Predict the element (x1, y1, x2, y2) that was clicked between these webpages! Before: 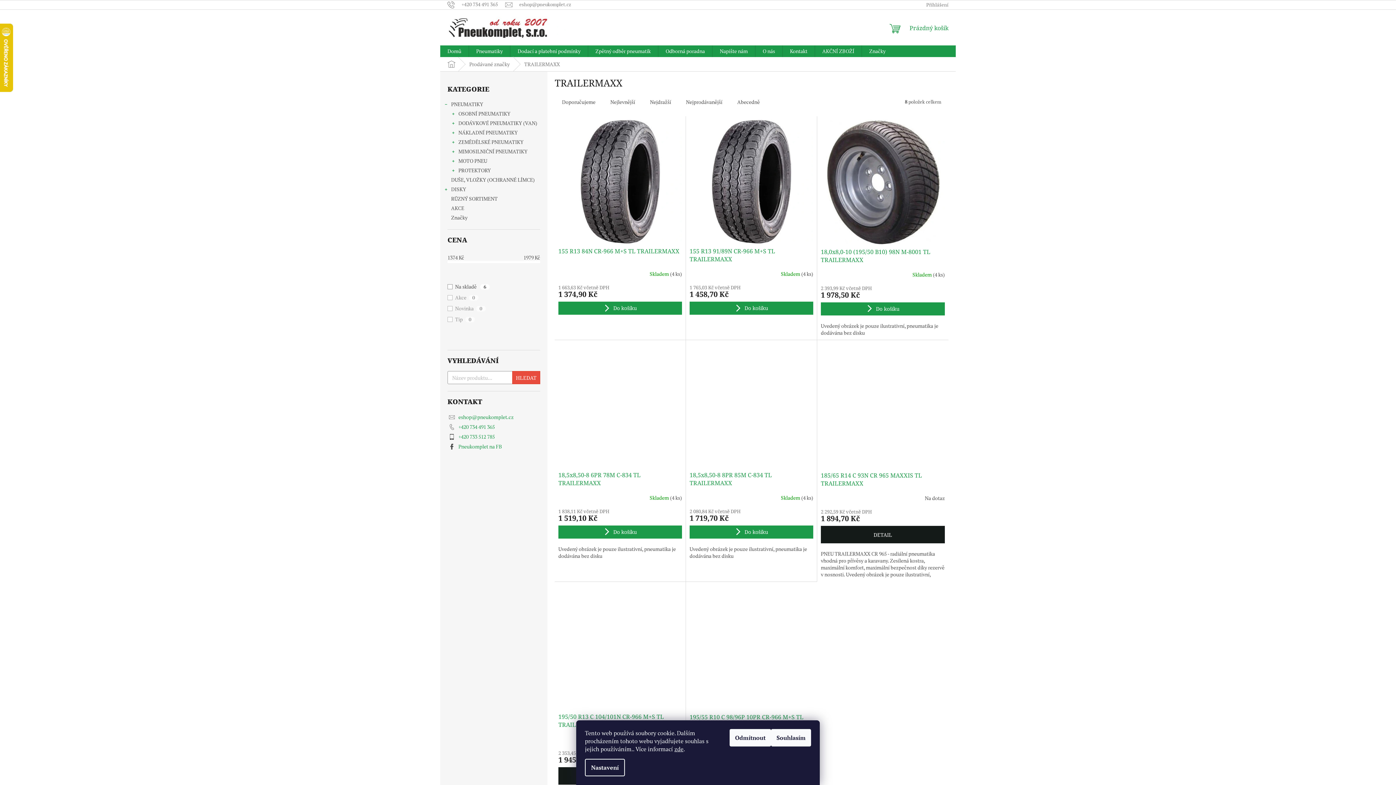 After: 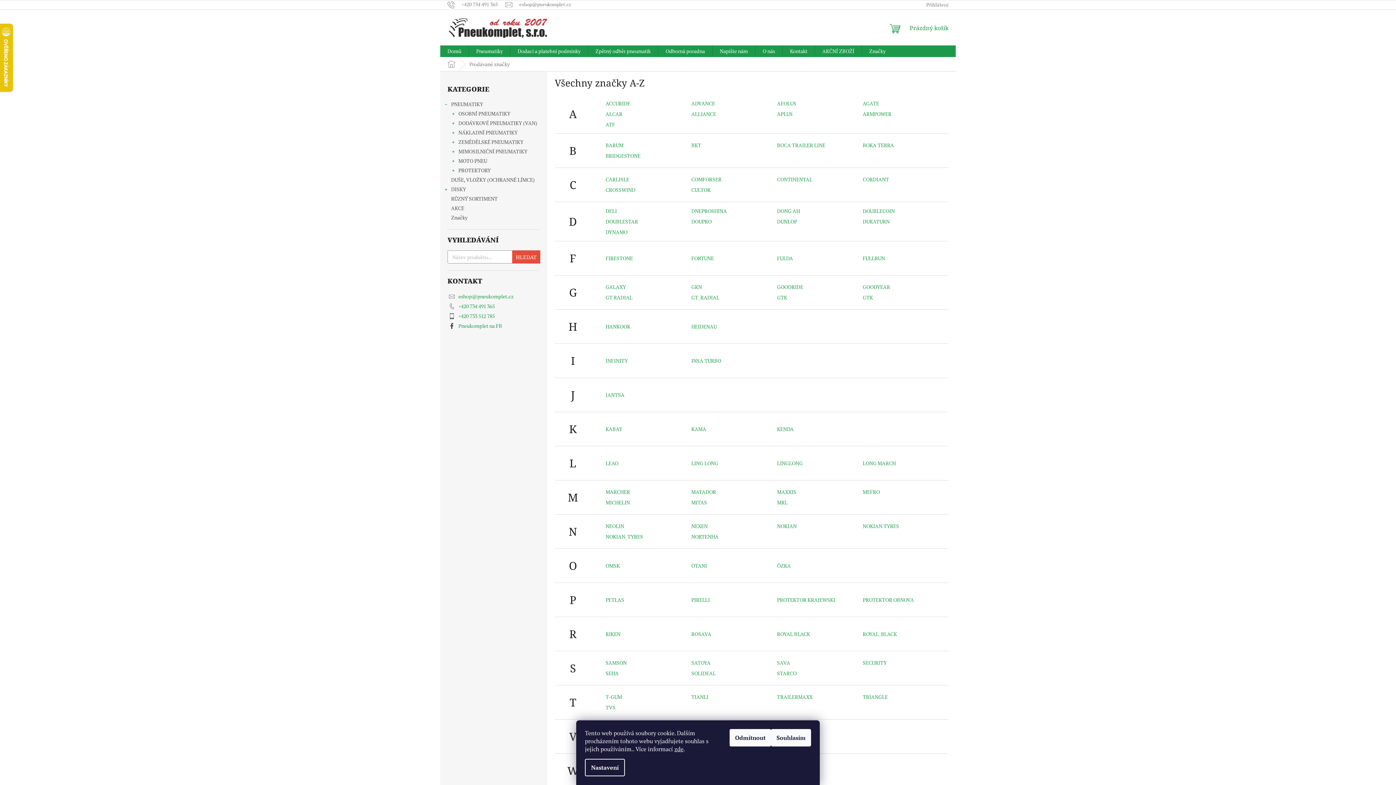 Action: label: Prodávané značky bbox: (462, 57, 517, 71)